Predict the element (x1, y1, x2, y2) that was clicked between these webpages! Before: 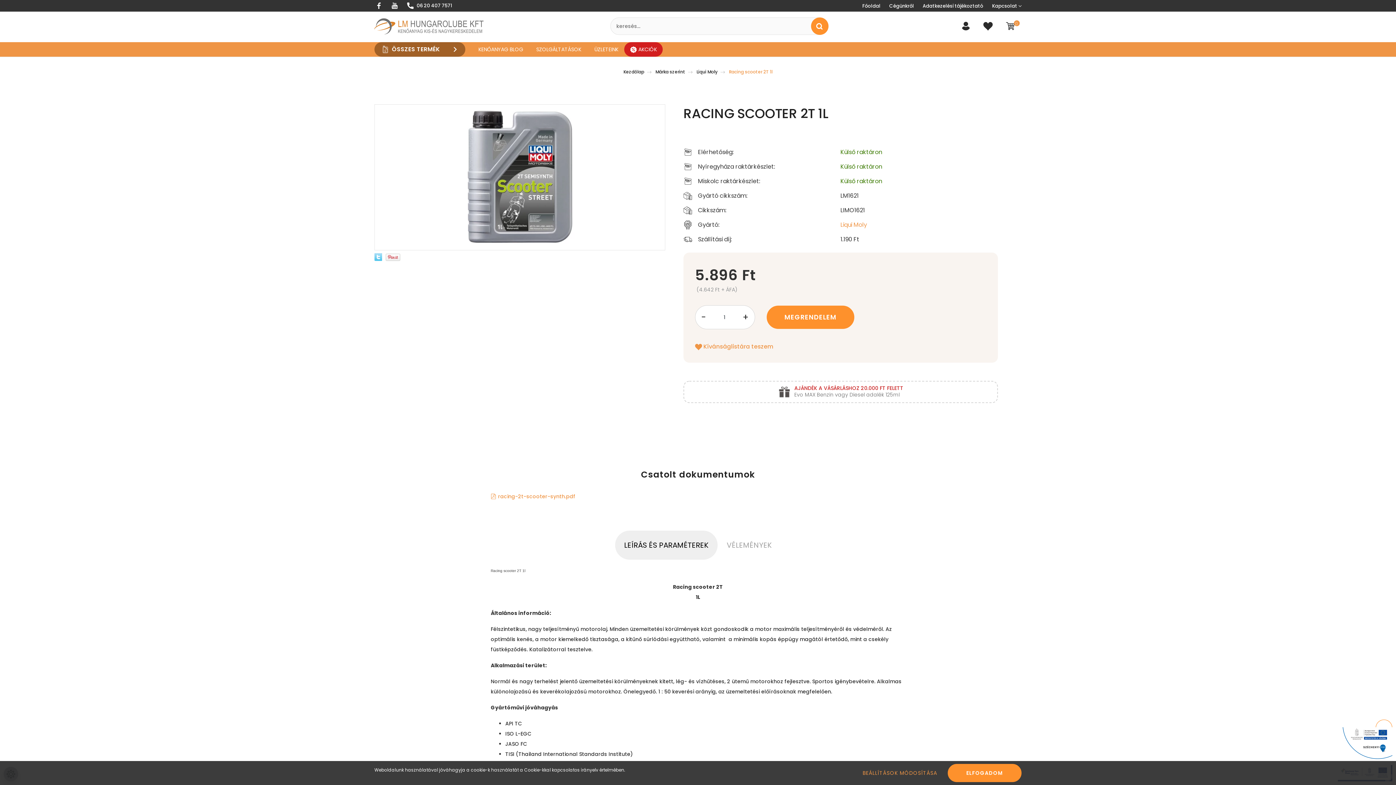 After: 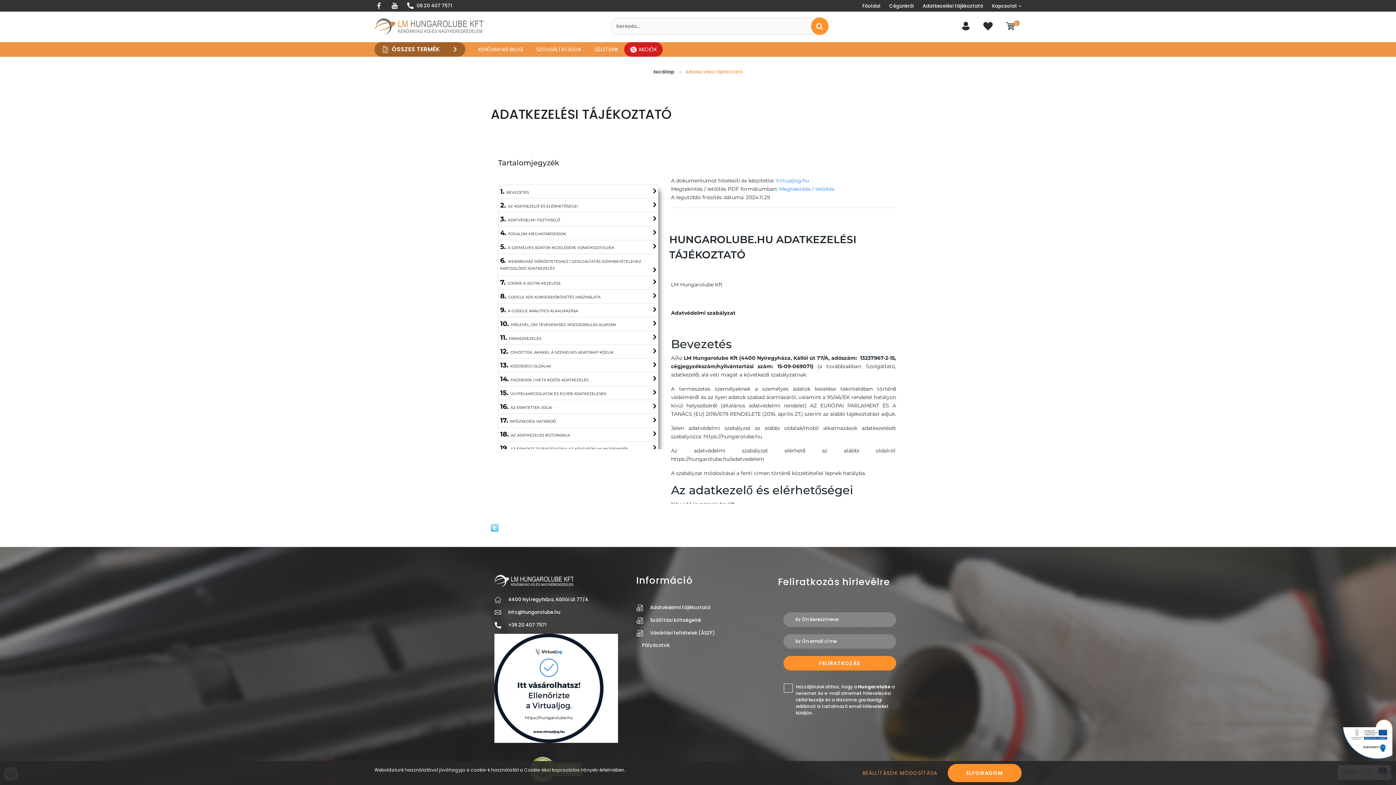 Action: bbox: (918, 1, 988, 10) label: Adatkezelési tájékoztató